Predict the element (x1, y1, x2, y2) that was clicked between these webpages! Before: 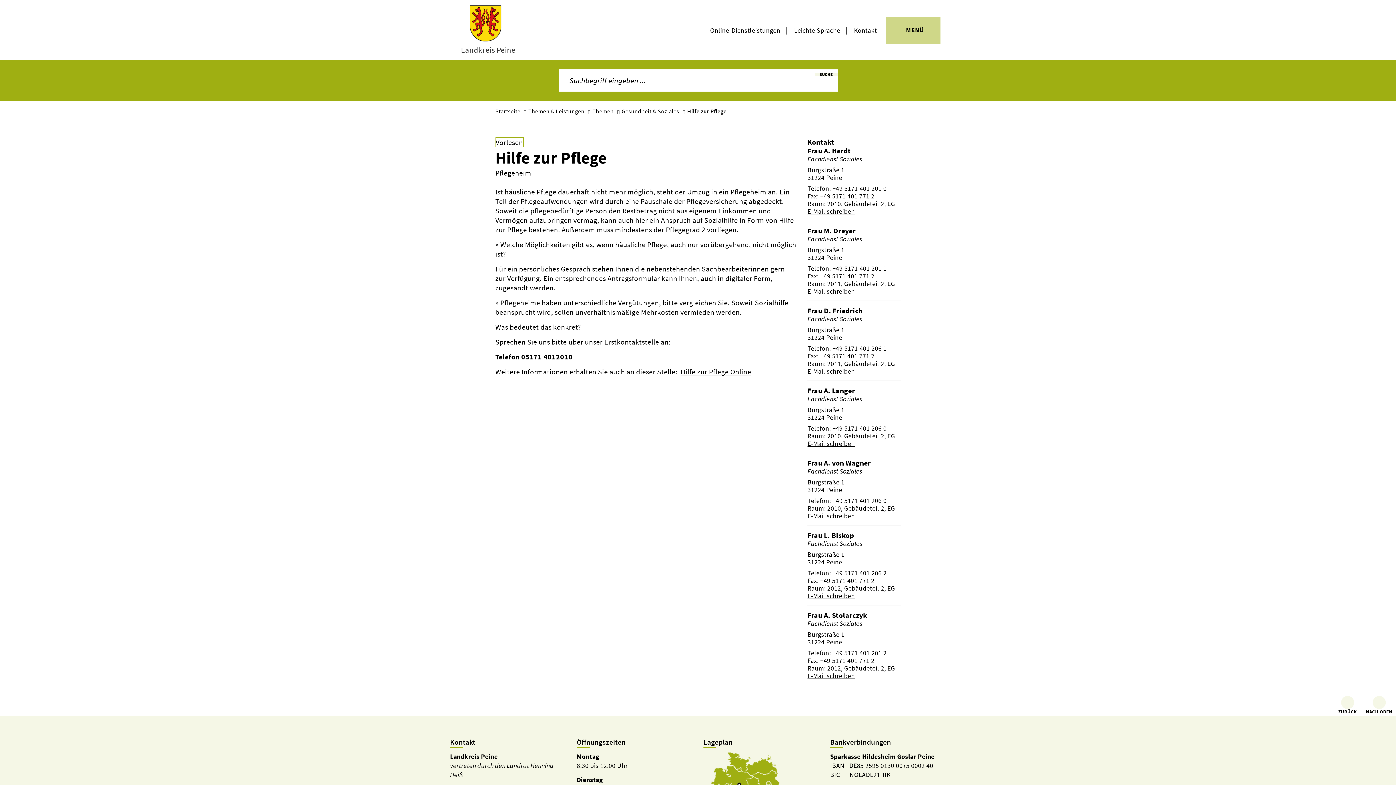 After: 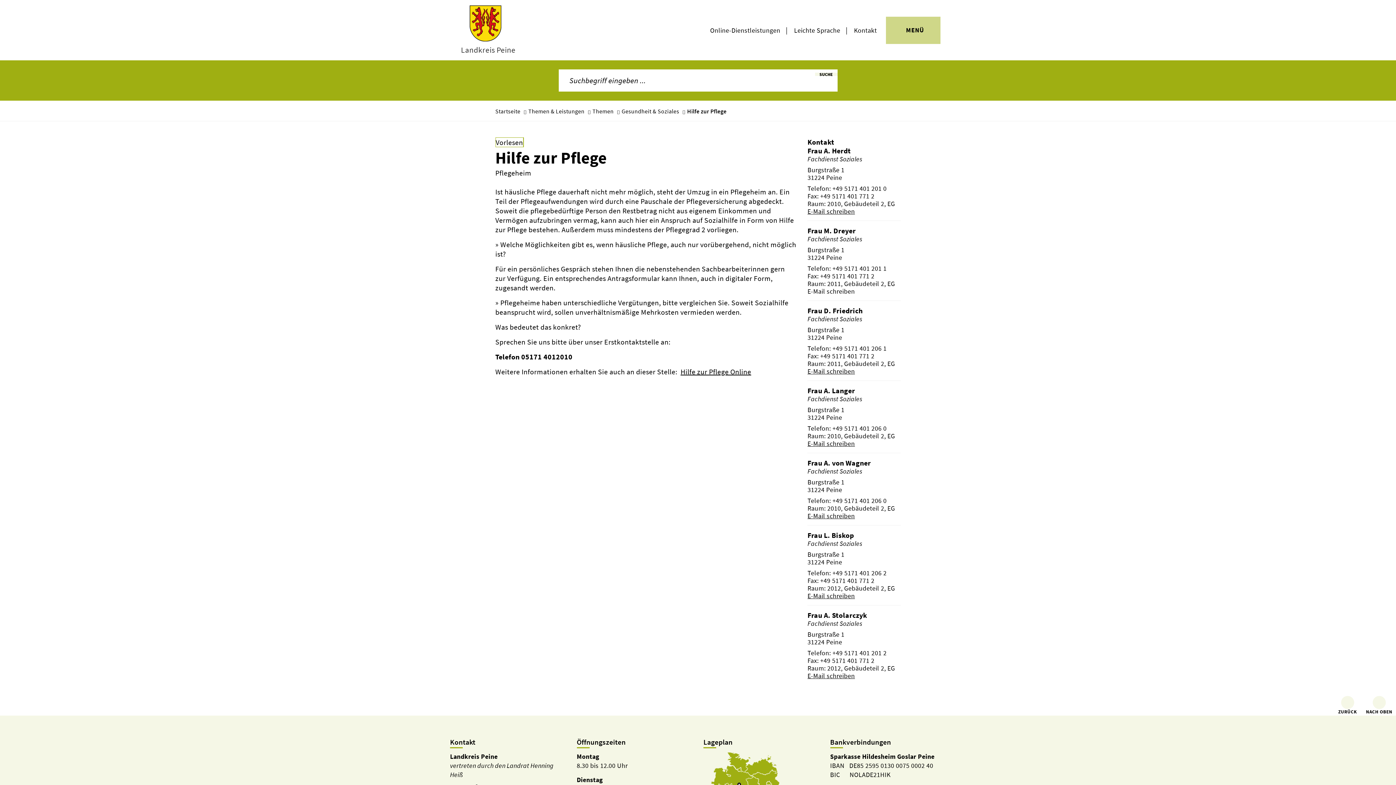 Action: bbox: (807, 287, 855, 295) label: E-Mail schreiben